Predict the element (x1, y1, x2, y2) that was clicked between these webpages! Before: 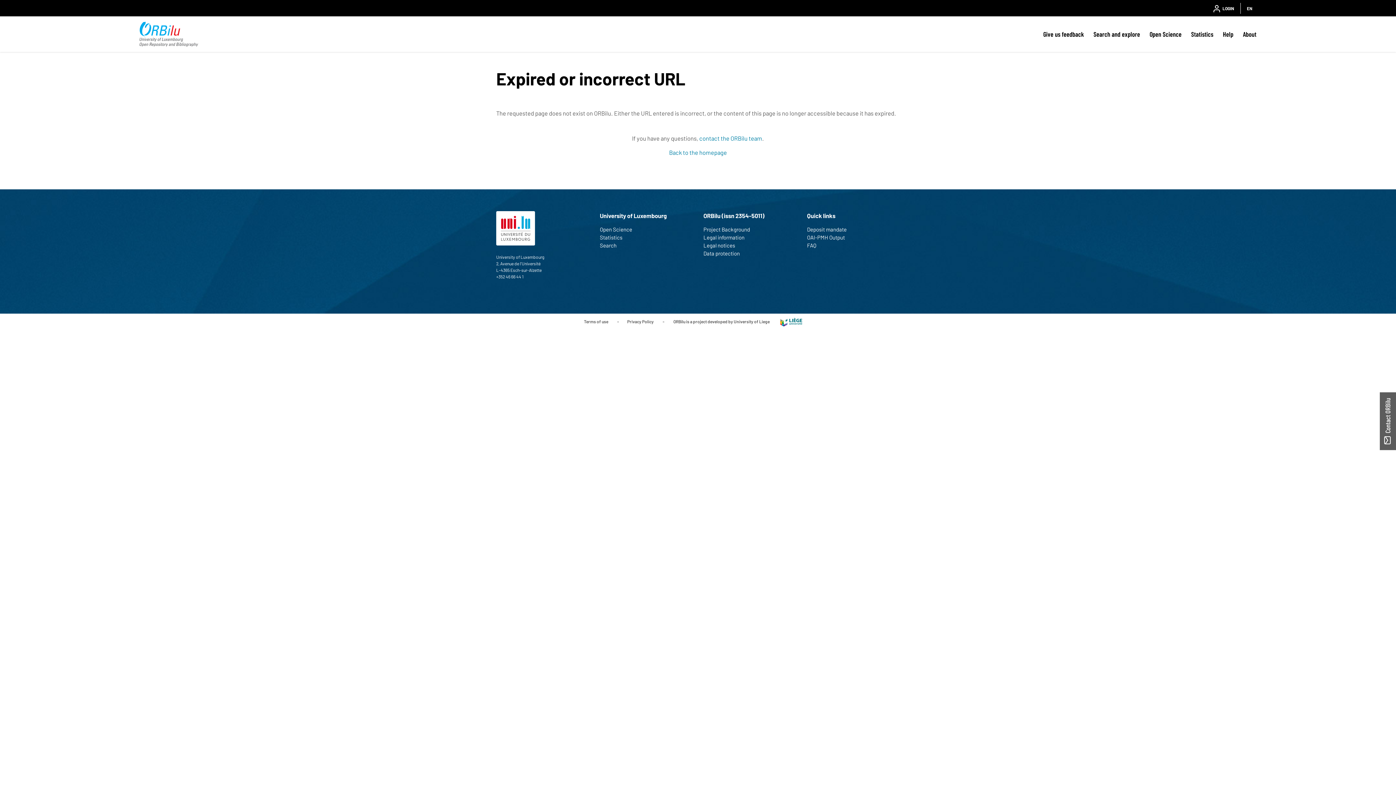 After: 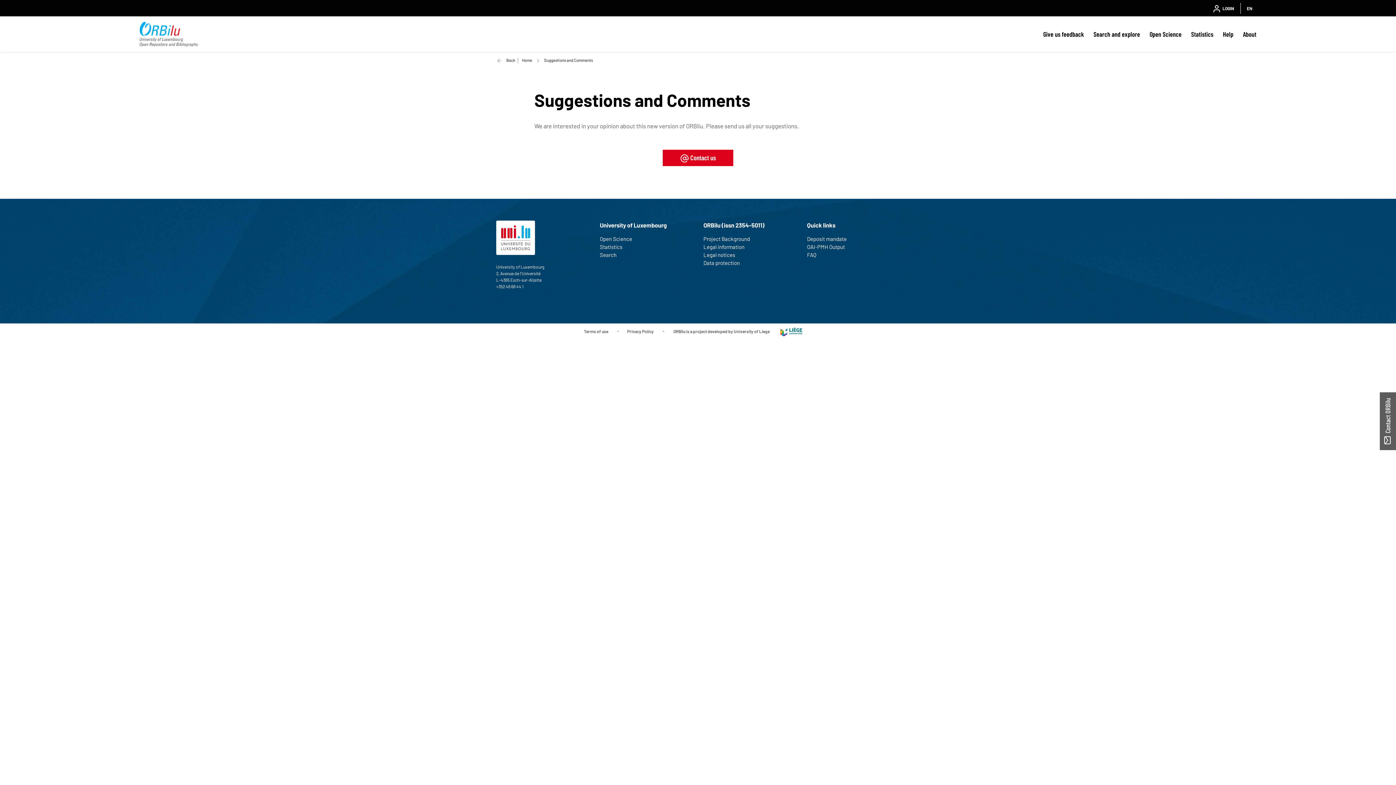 Action: label: Give us feedback bbox: (1043, 27, 1084, 40)